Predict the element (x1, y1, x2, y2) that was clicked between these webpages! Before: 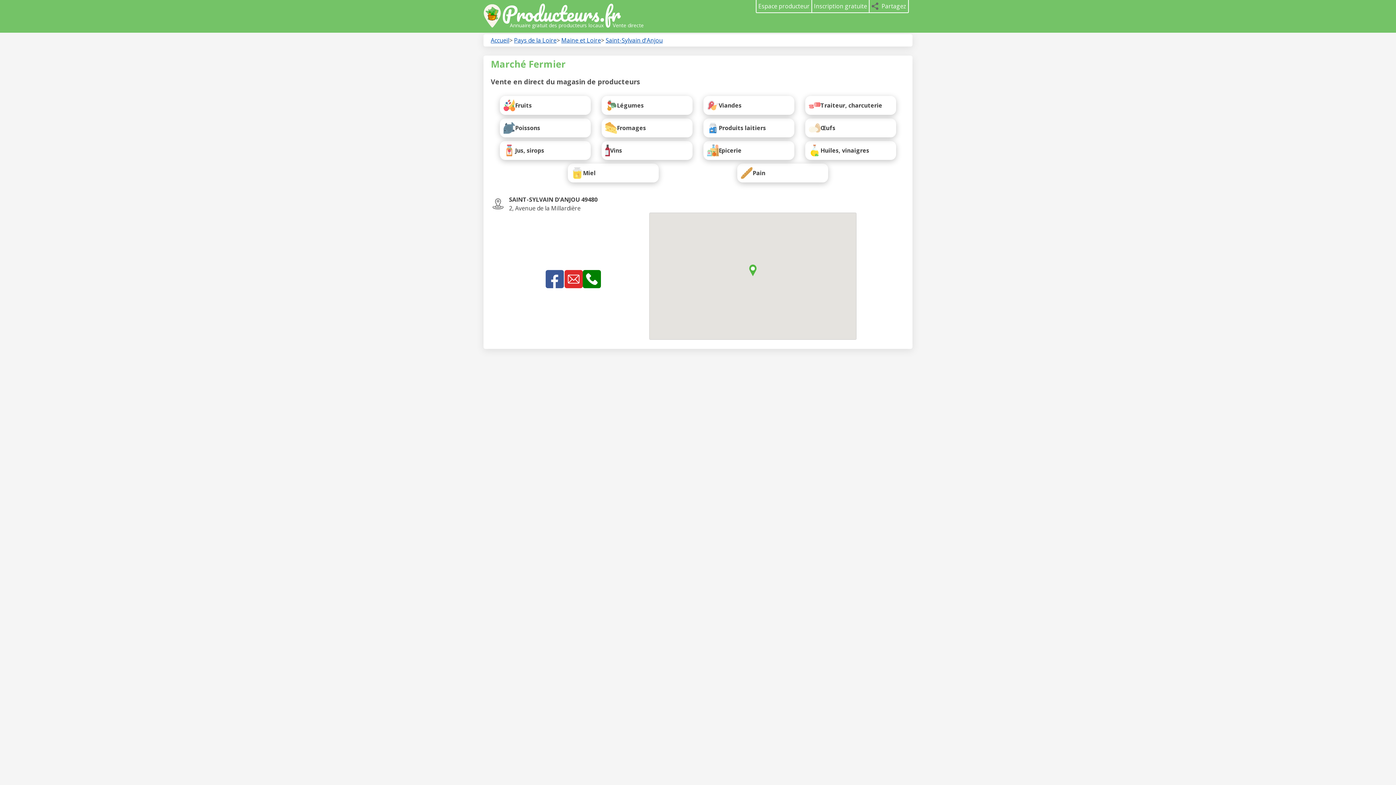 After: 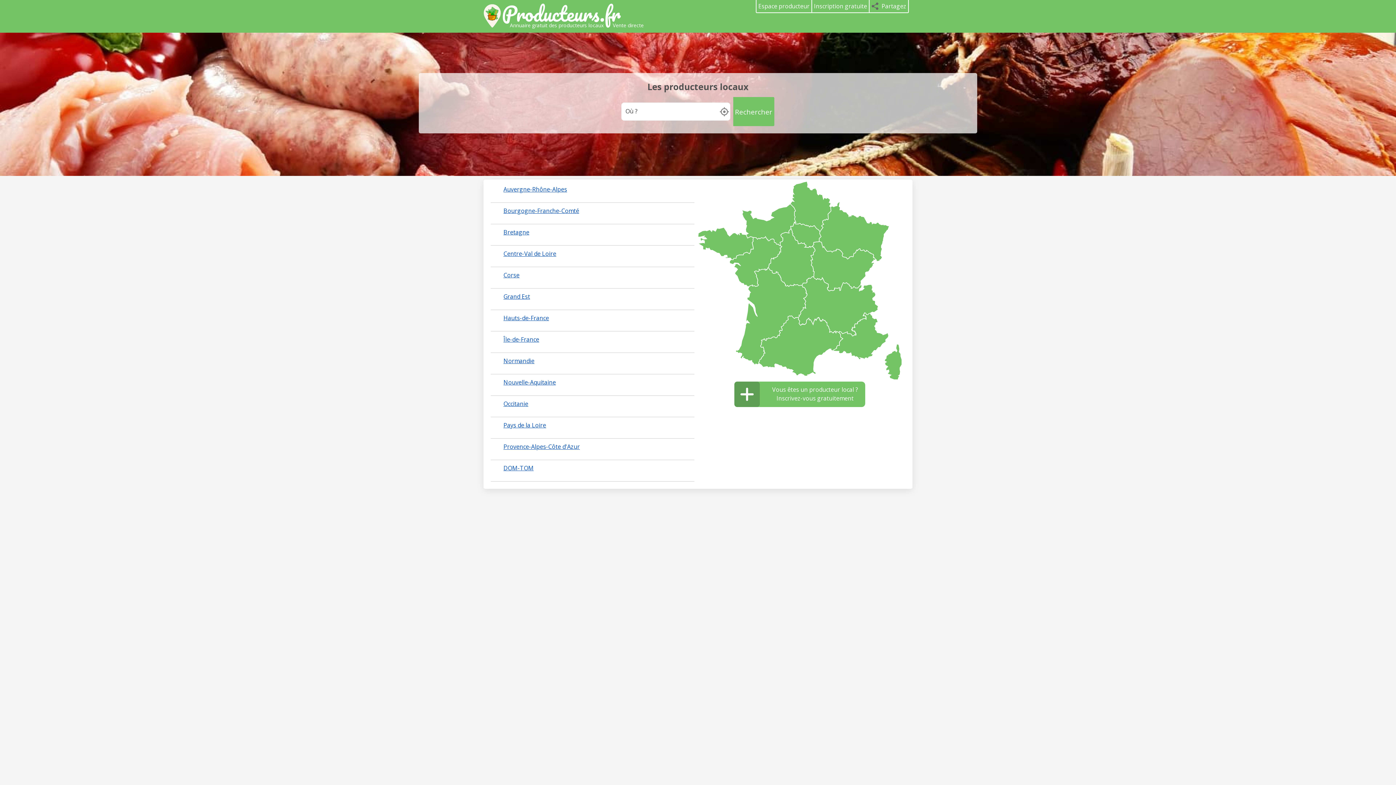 Action: bbox: (490, 36, 509, 44) label: Accueil